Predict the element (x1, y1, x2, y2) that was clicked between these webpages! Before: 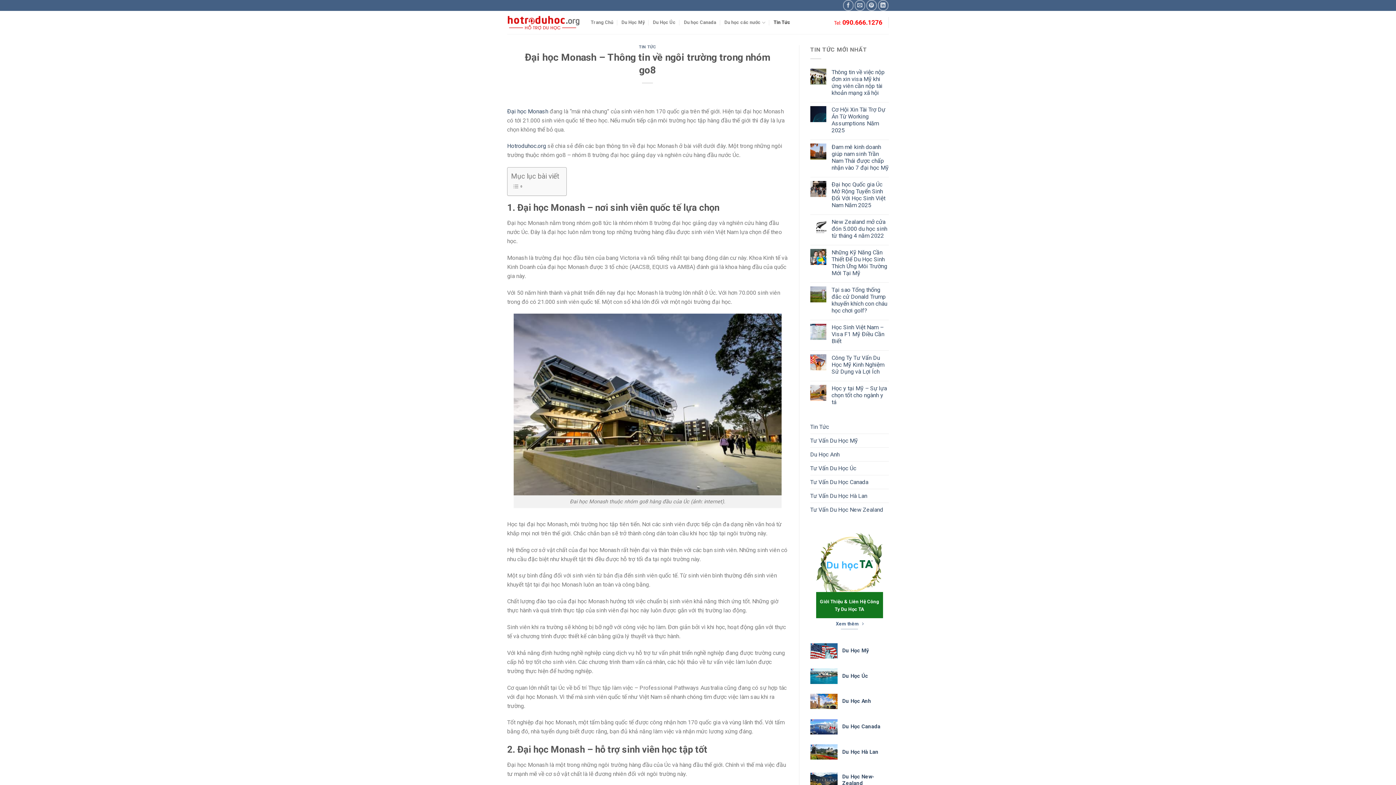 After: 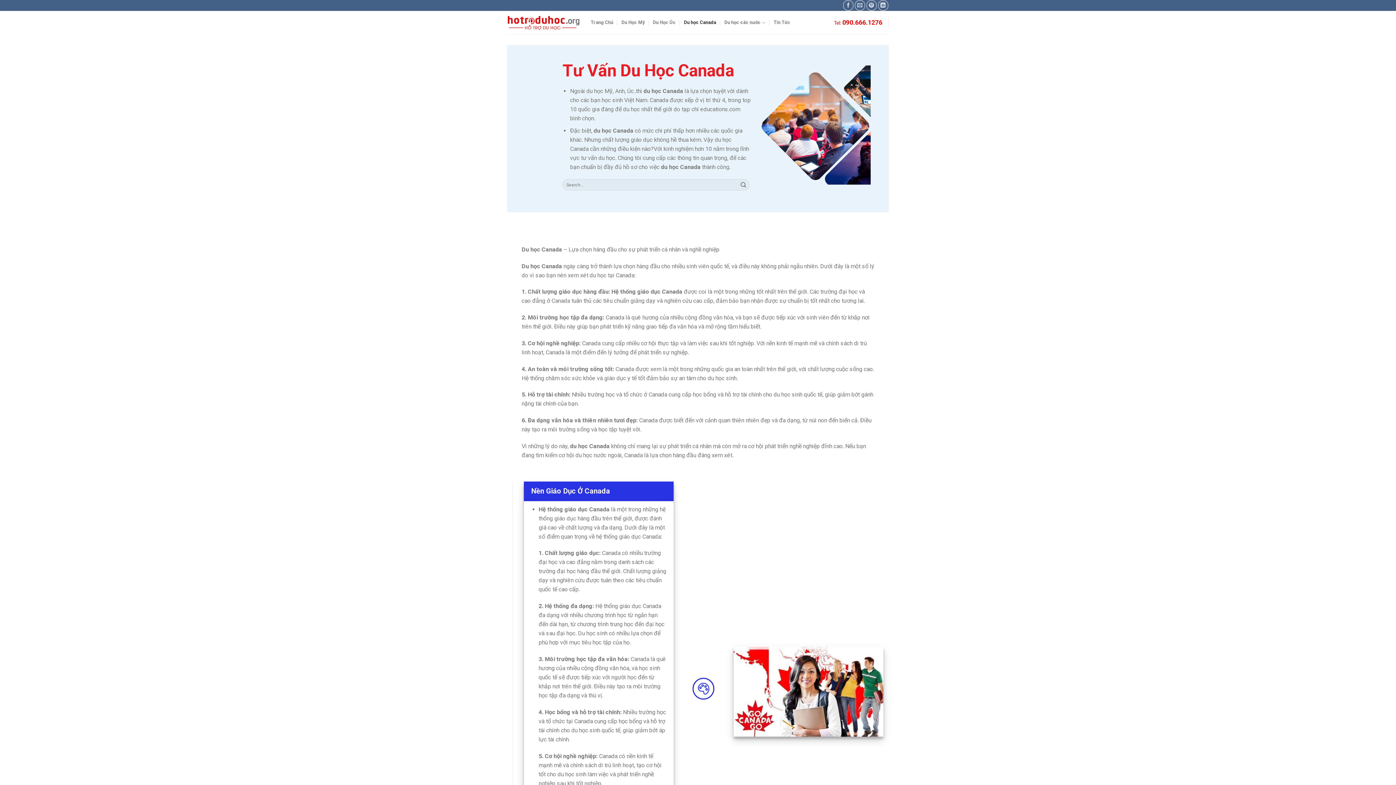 Action: bbox: (810, 719, 837, 734)